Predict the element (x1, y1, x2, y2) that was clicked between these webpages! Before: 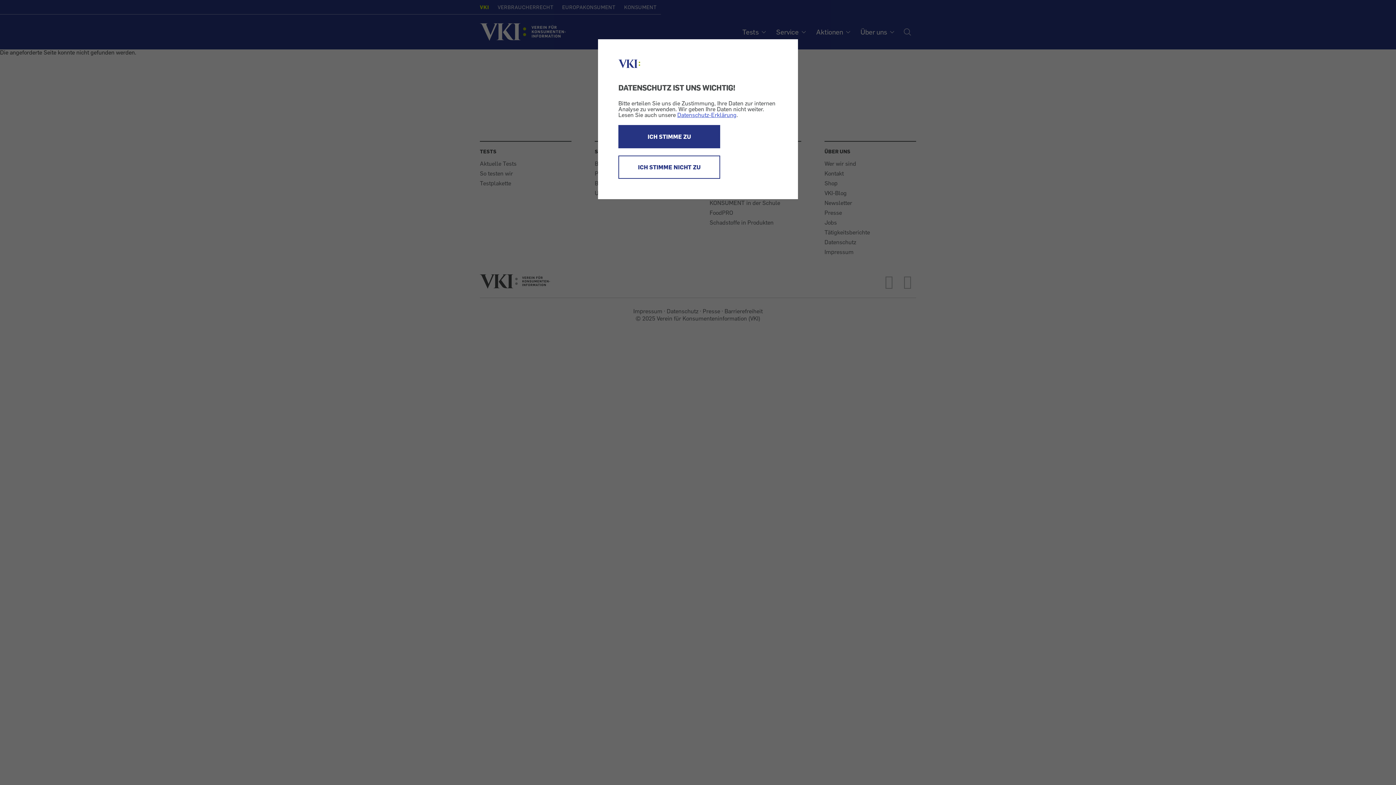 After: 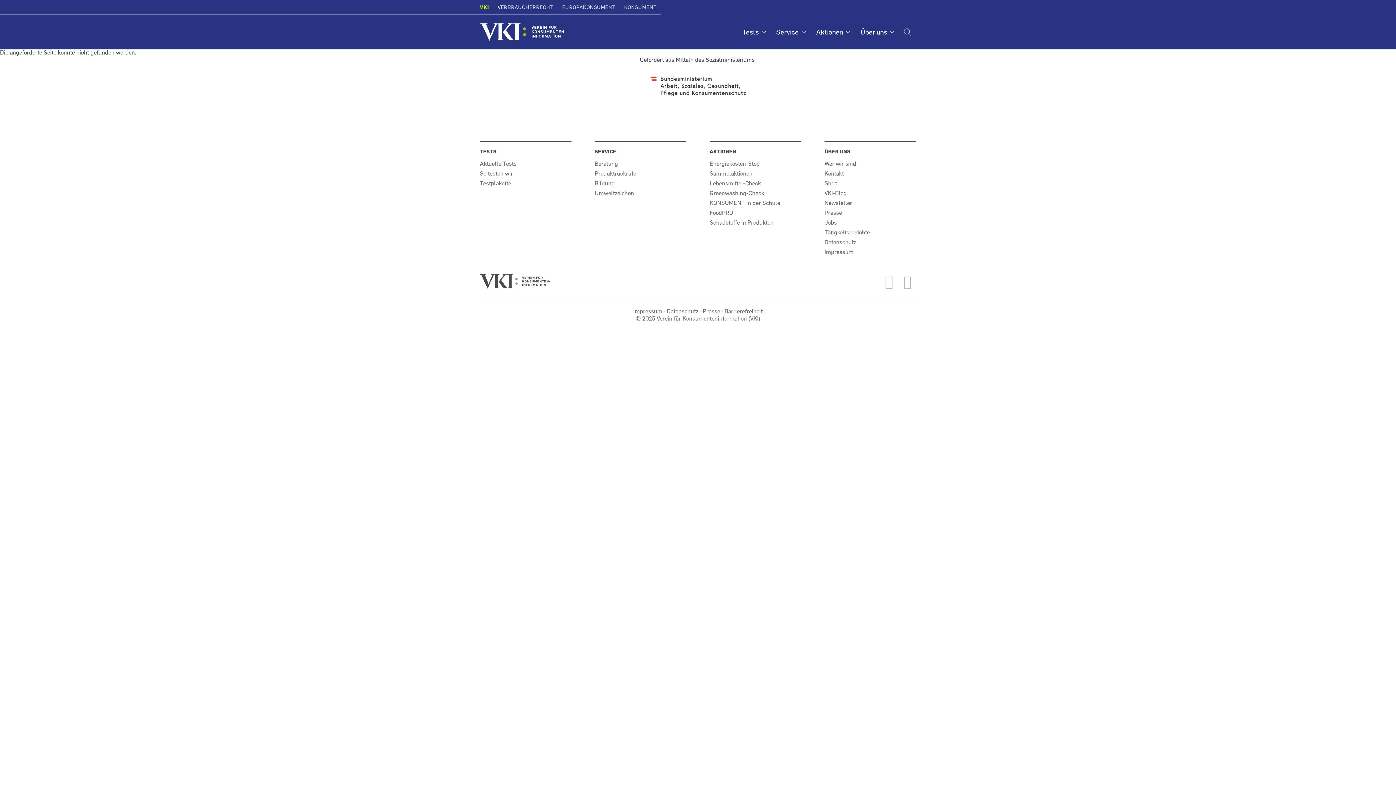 Action: bbox: (618, 155, 720, 178) label: ICH STIMME NICHT ZU